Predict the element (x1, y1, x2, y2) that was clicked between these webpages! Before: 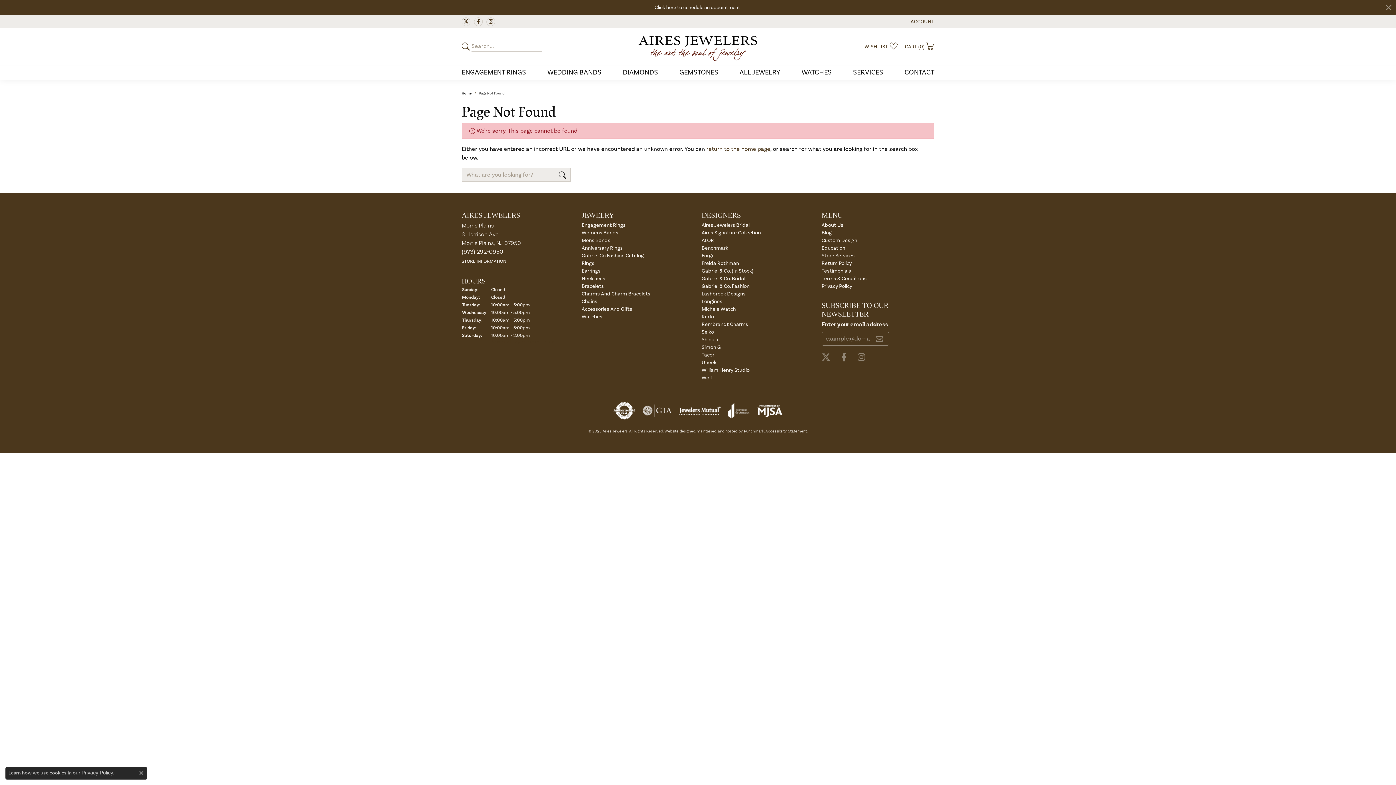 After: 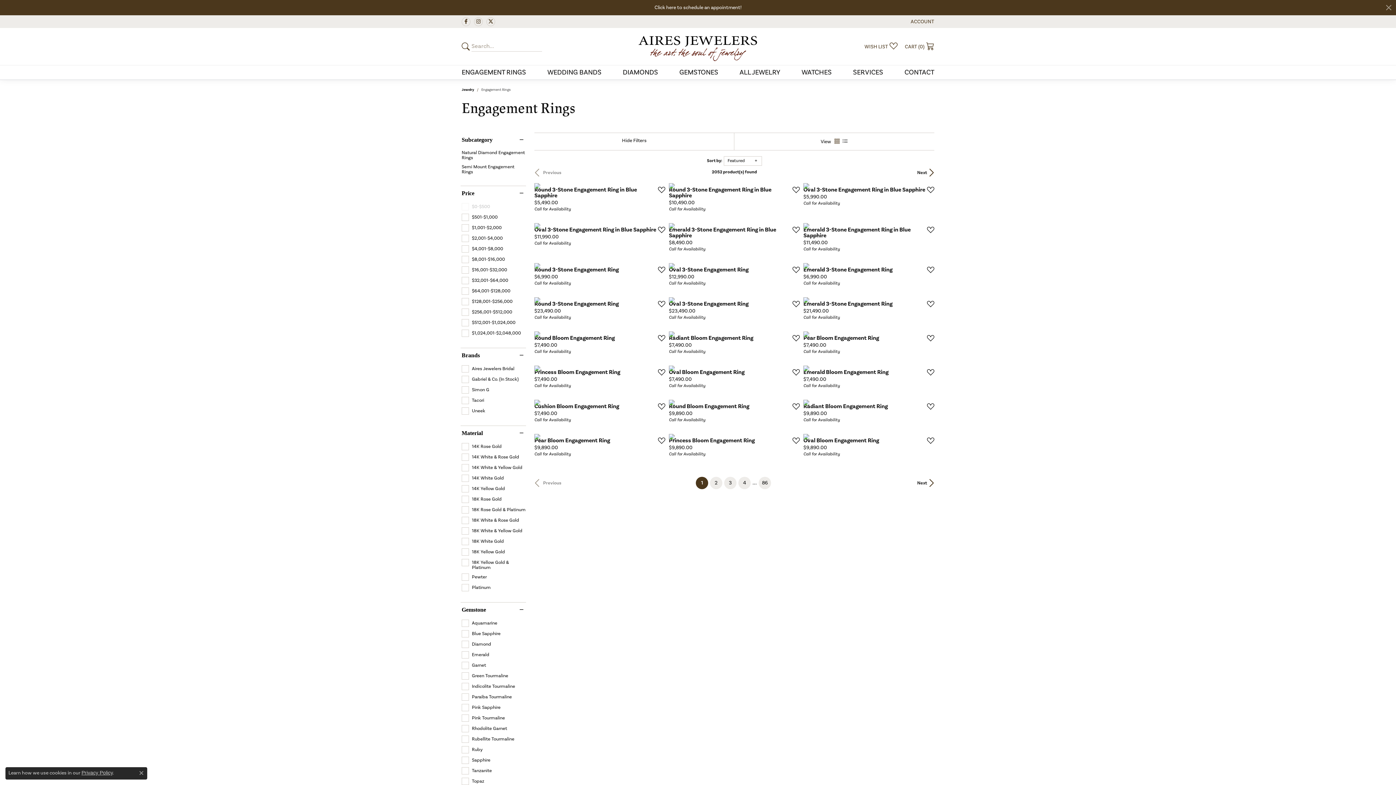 Action: bbox: (581, 221, 625, 228) label: Engagement Rings